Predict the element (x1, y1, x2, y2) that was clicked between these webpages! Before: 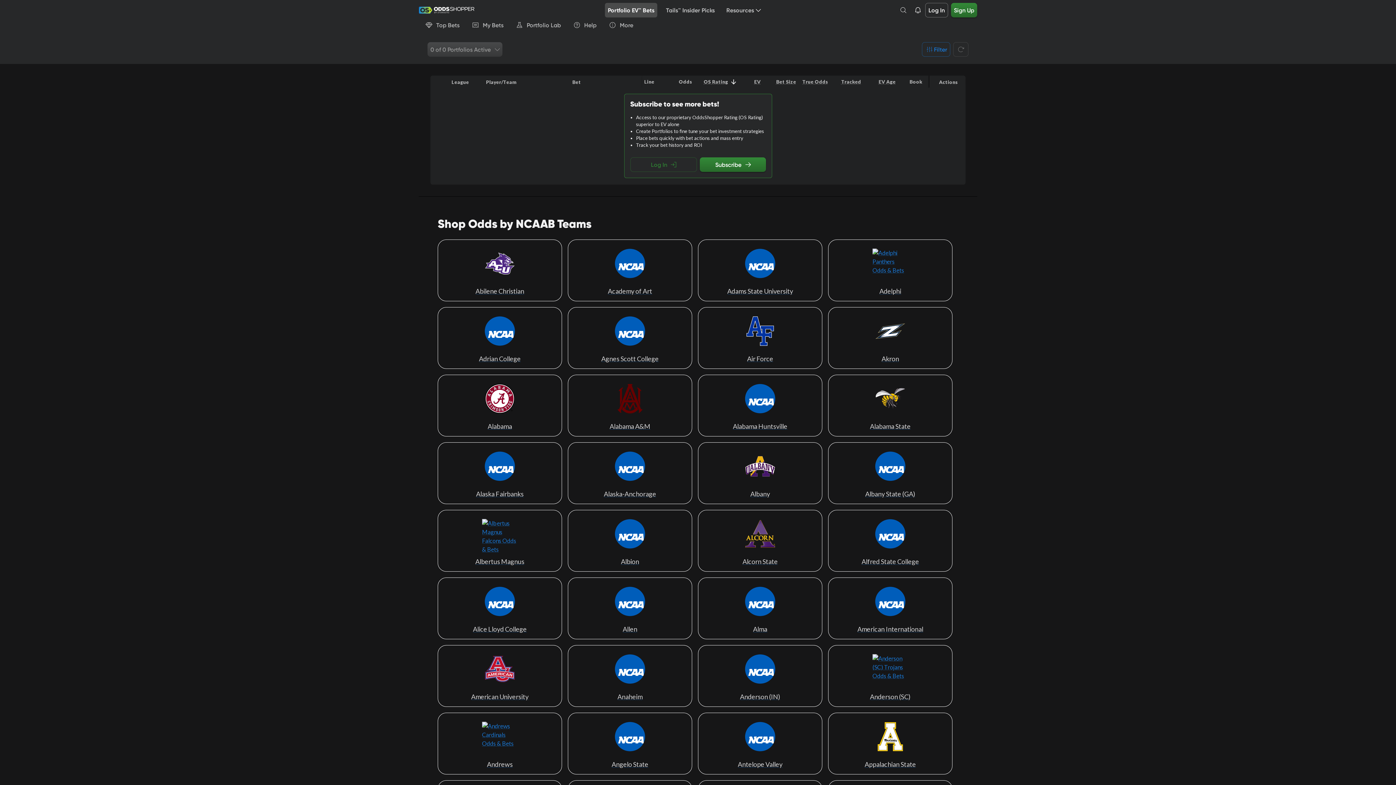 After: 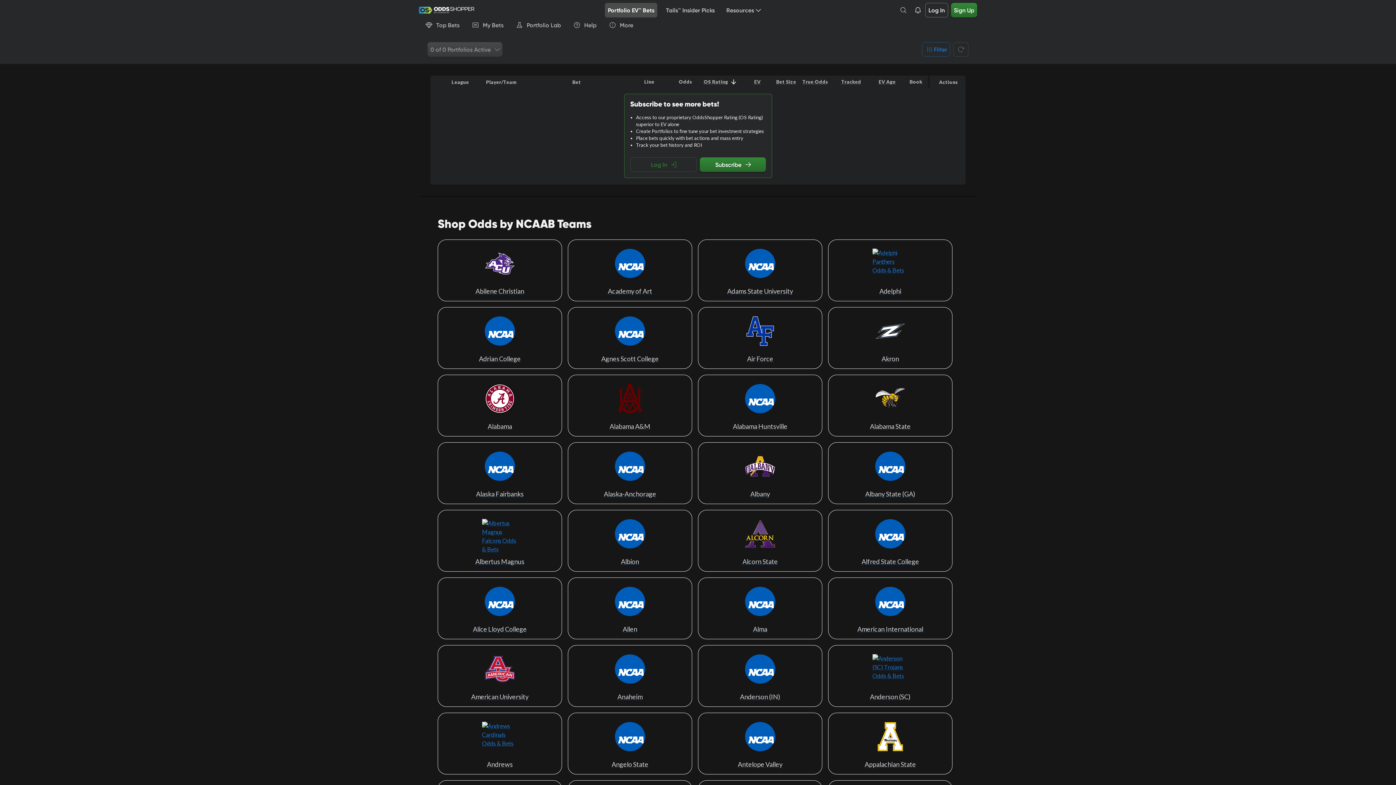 Action: bbox: (437, 645, 562, 707) label: American University